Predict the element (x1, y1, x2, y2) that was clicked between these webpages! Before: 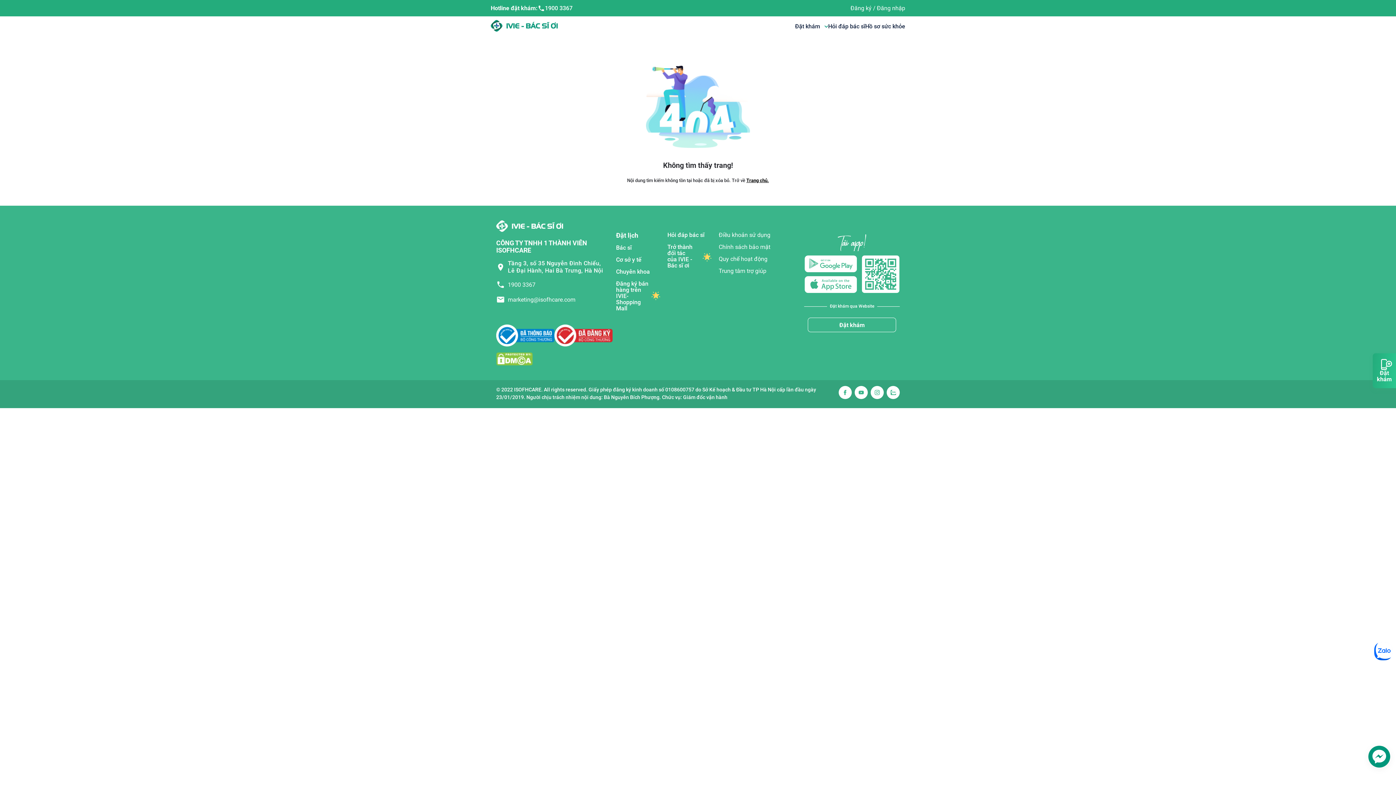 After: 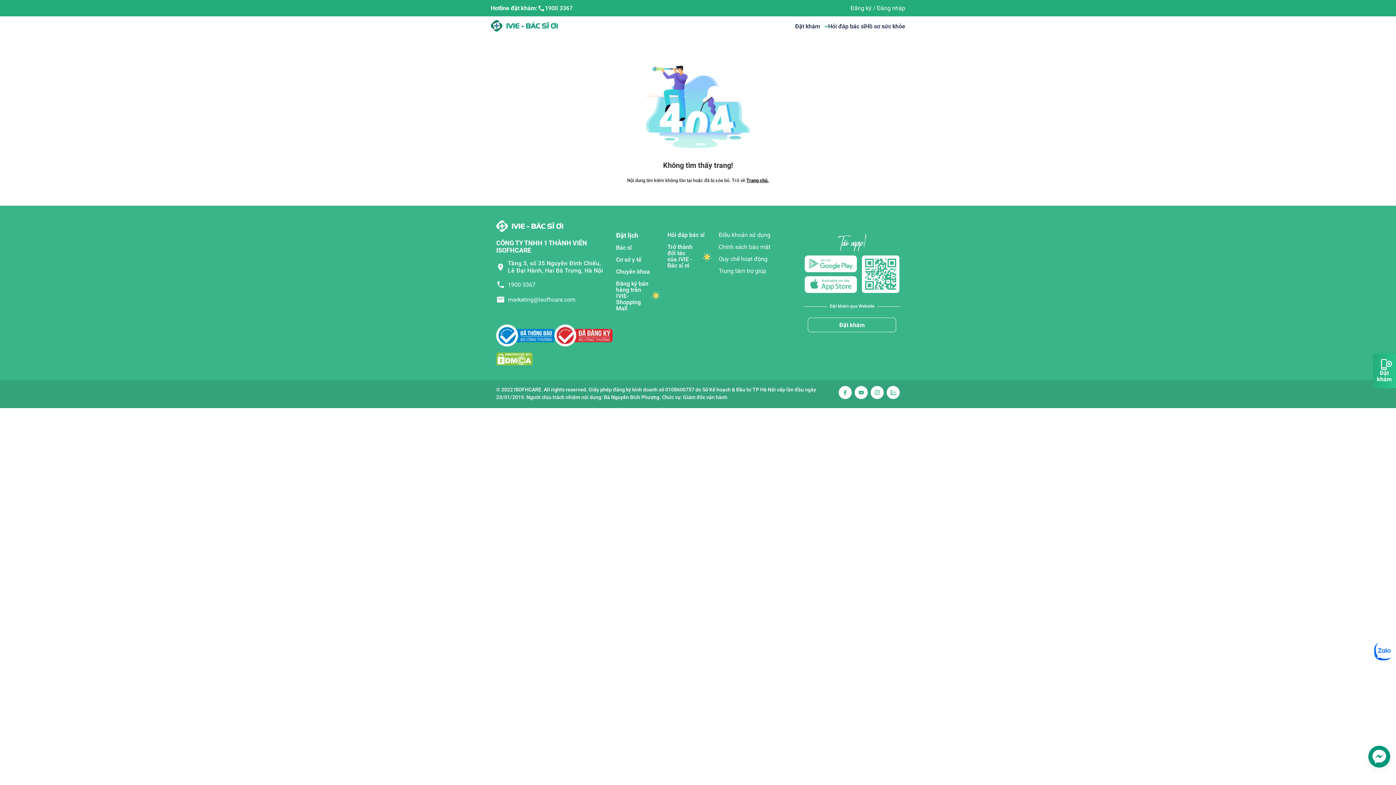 Action: bbox: (508, 281, 535, 288) label: 1900 3367